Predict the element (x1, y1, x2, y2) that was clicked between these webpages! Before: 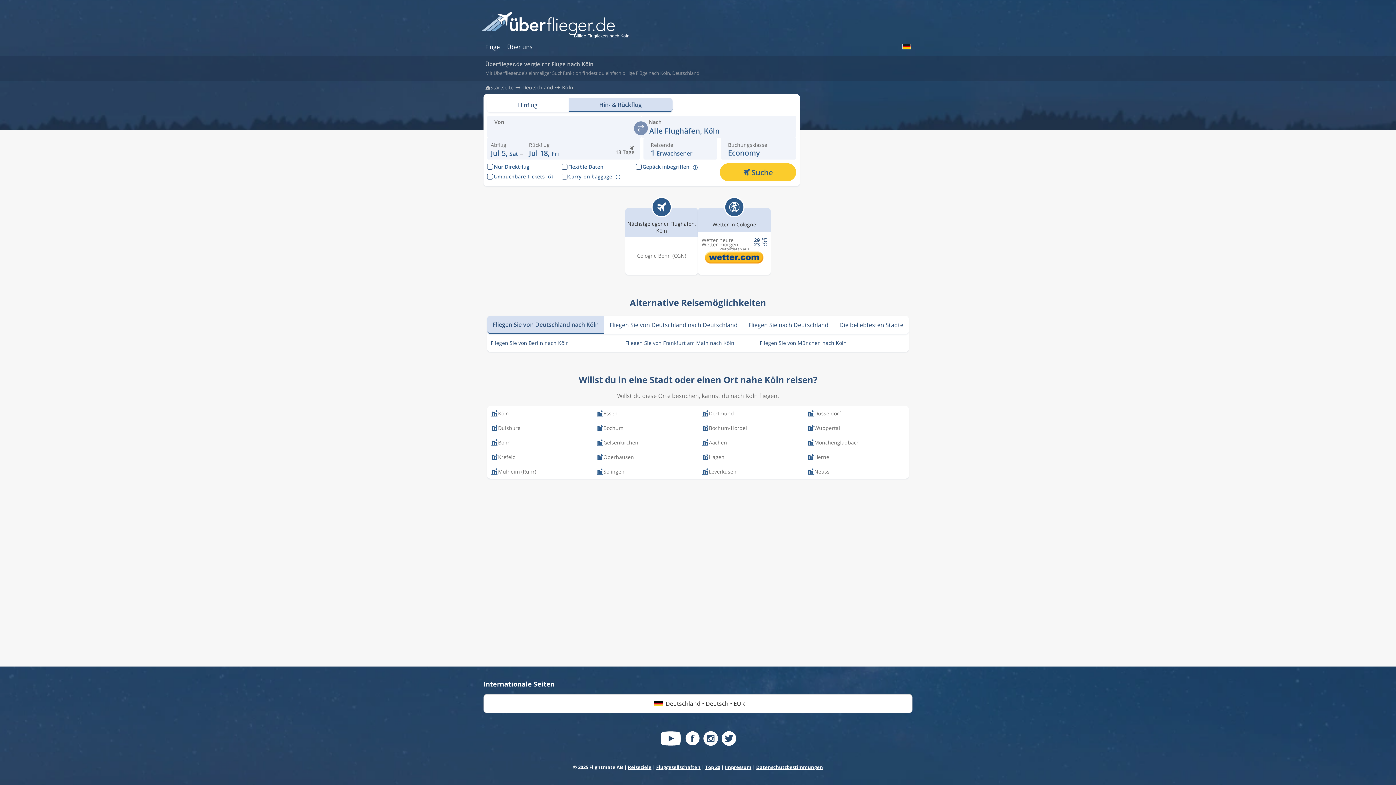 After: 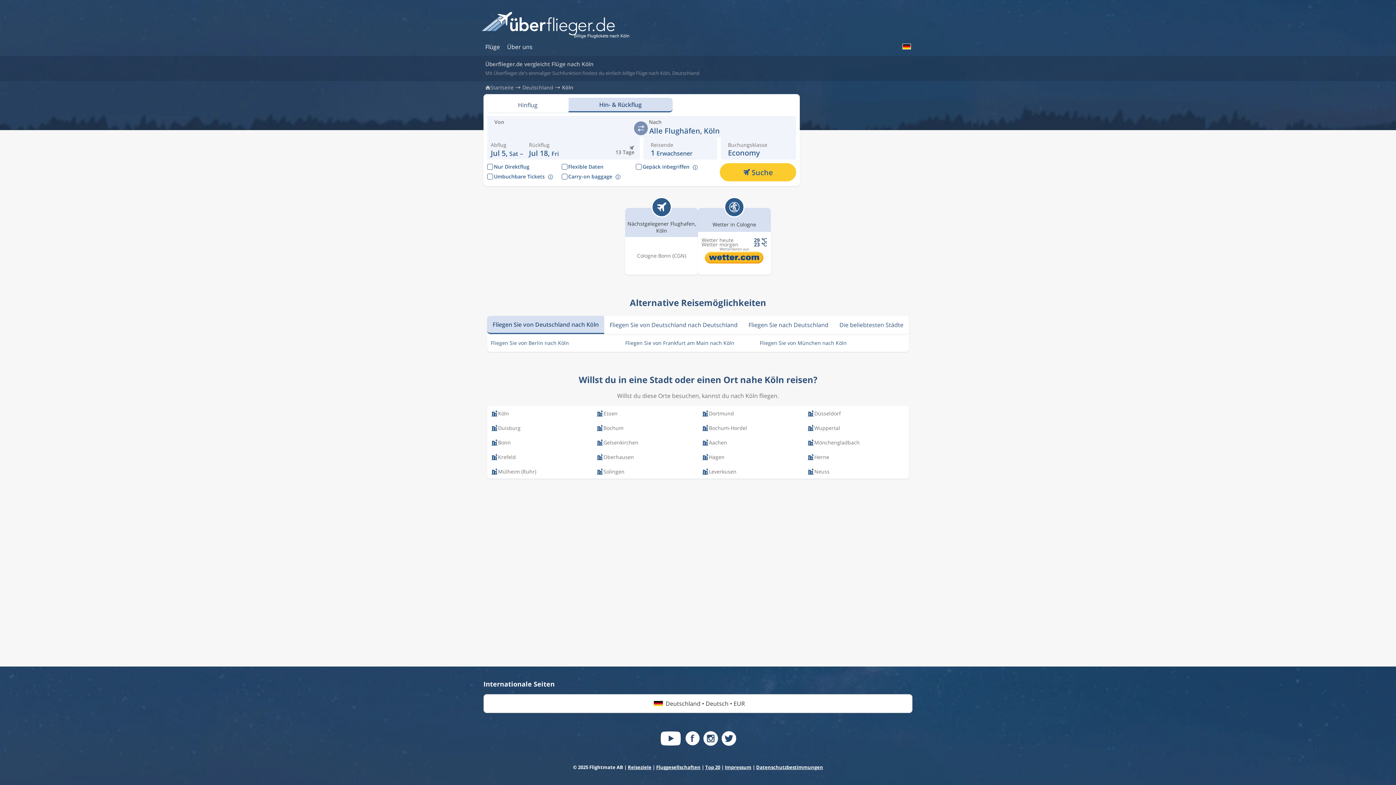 Action: bbox: (660, 728, 681, 749)